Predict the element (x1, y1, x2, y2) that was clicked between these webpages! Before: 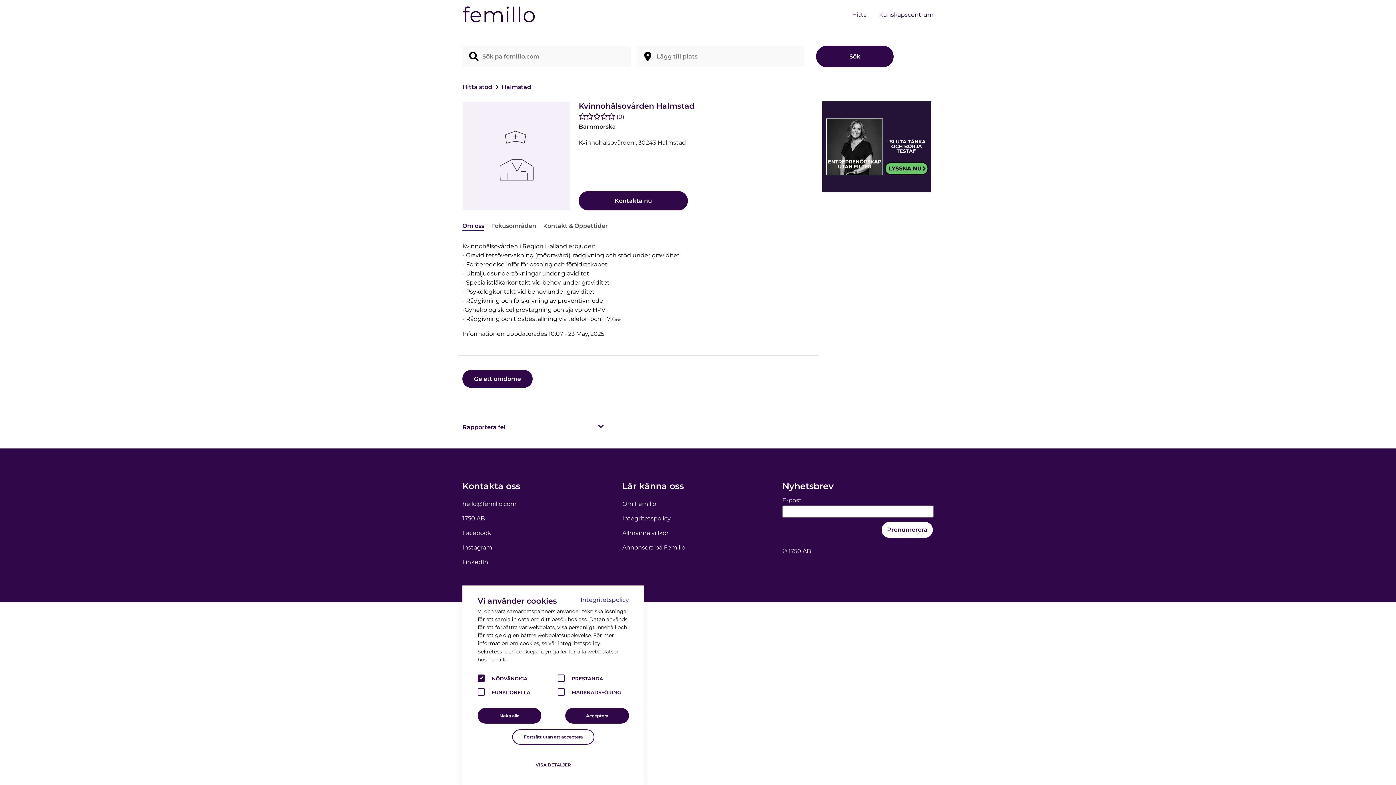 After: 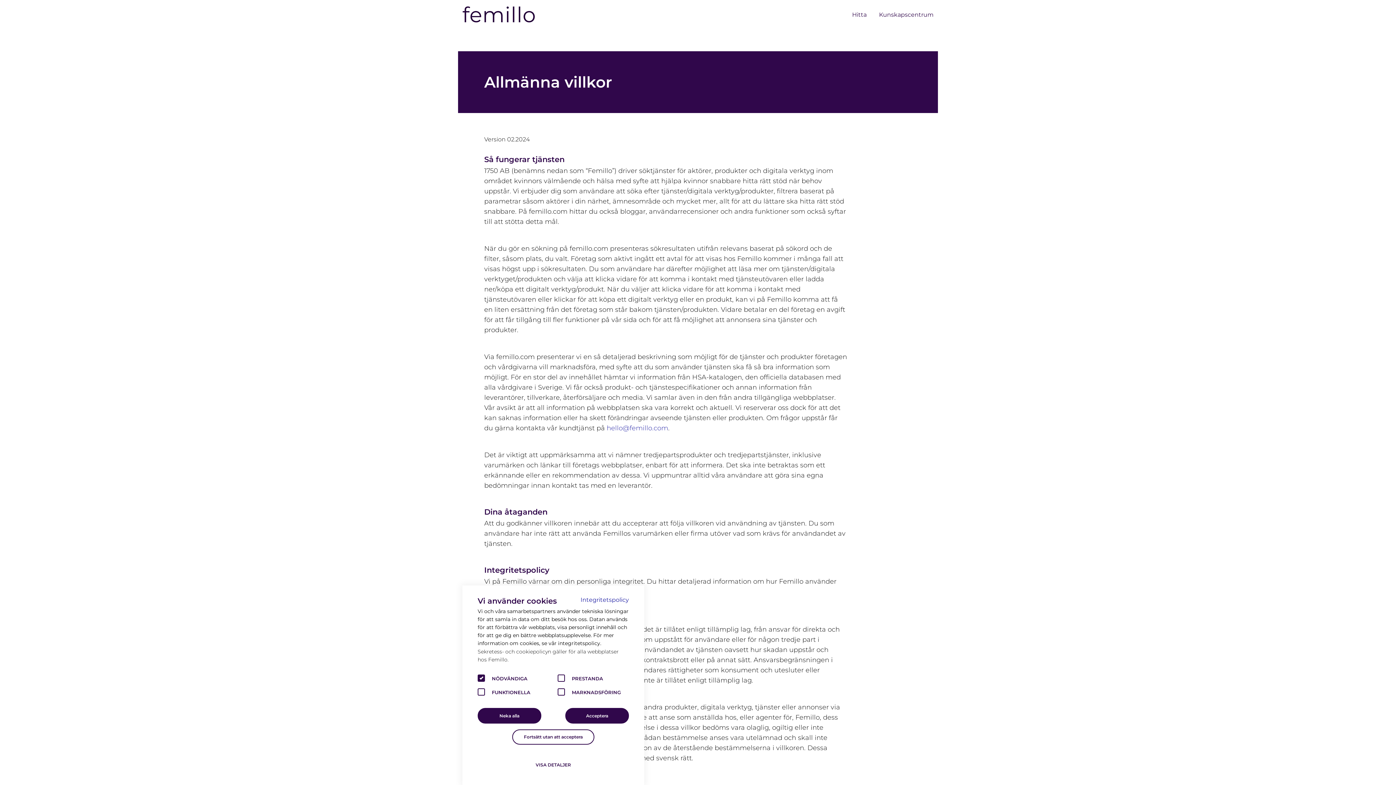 Action: label: Allmänna villkor bbox: (622, 529, 668, 536)